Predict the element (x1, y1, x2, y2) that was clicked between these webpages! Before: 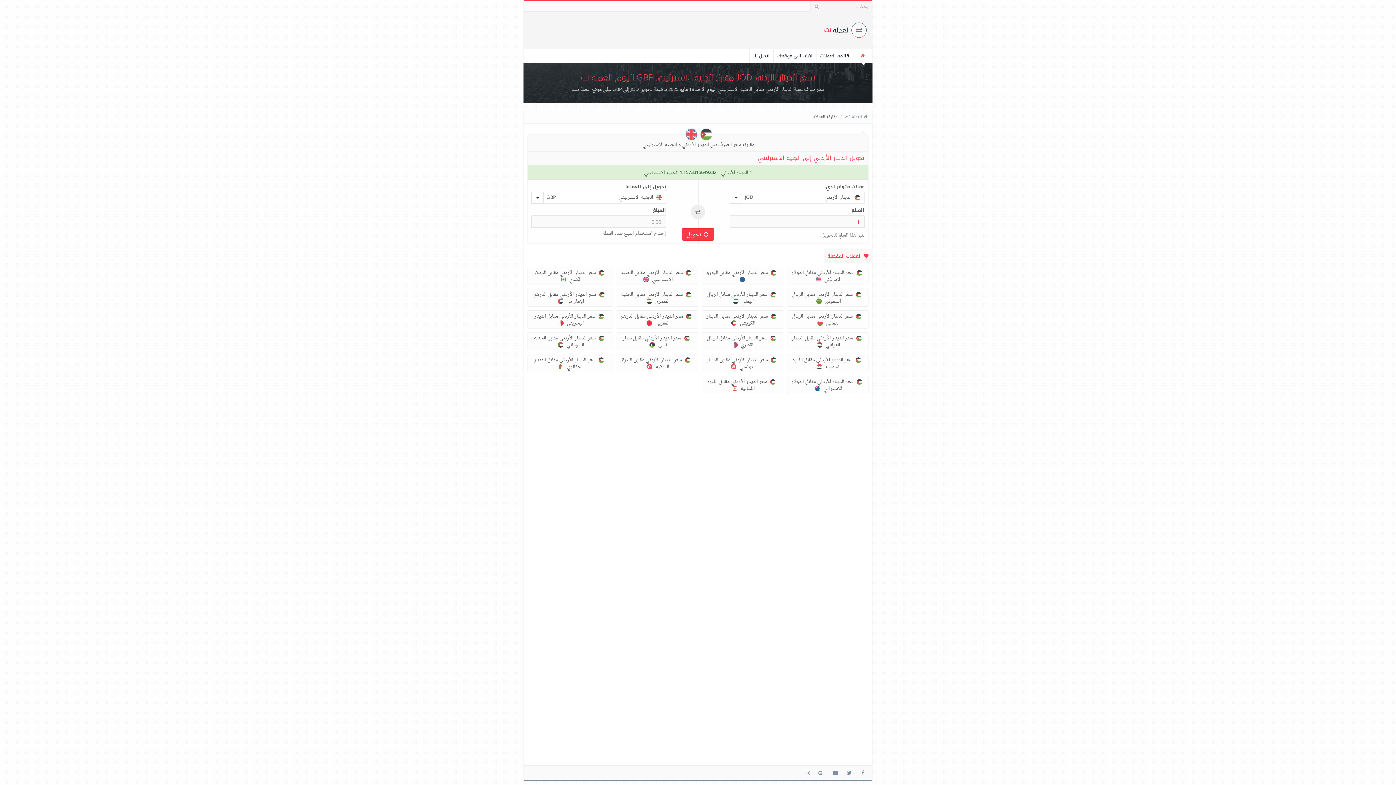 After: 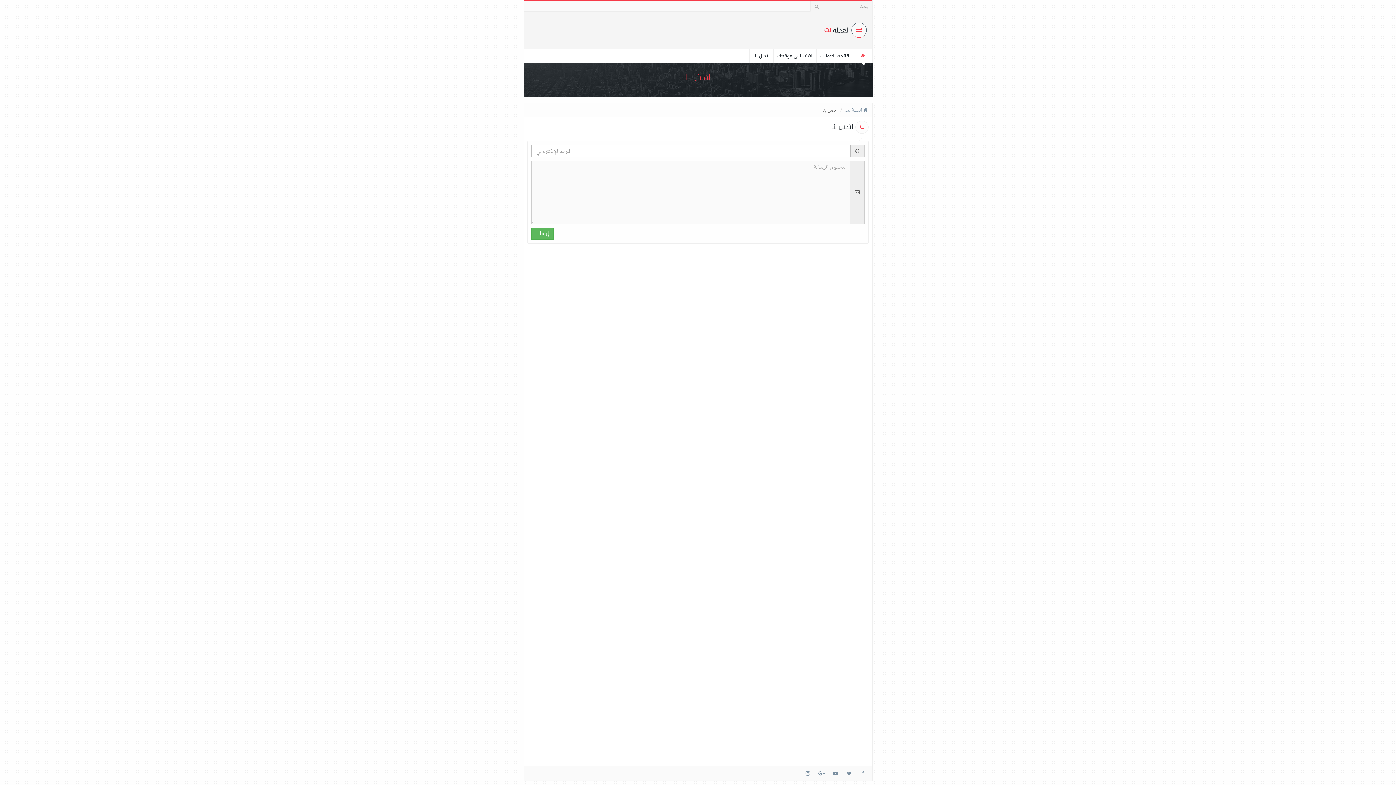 Action: label: اتصل بنا bbox: (749, 49, 773, 62)